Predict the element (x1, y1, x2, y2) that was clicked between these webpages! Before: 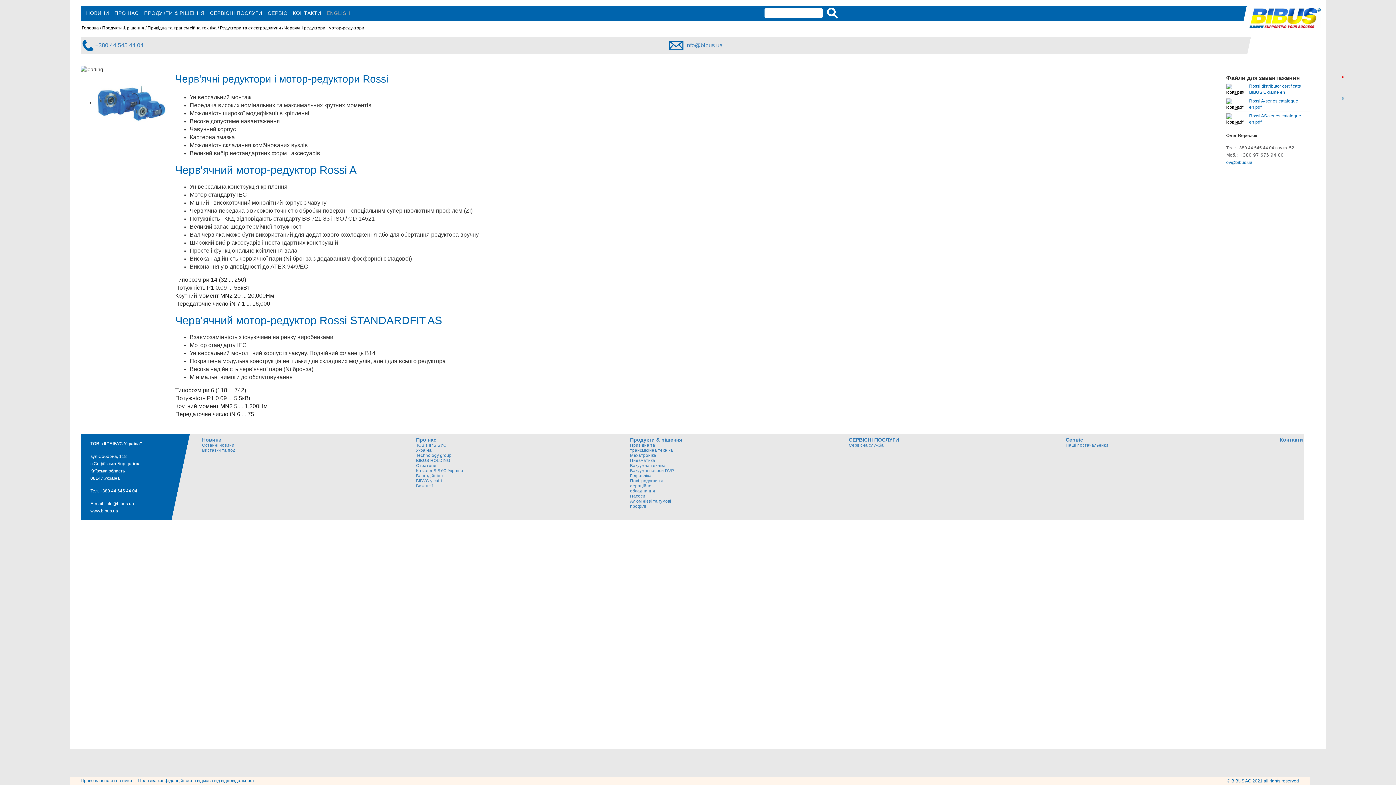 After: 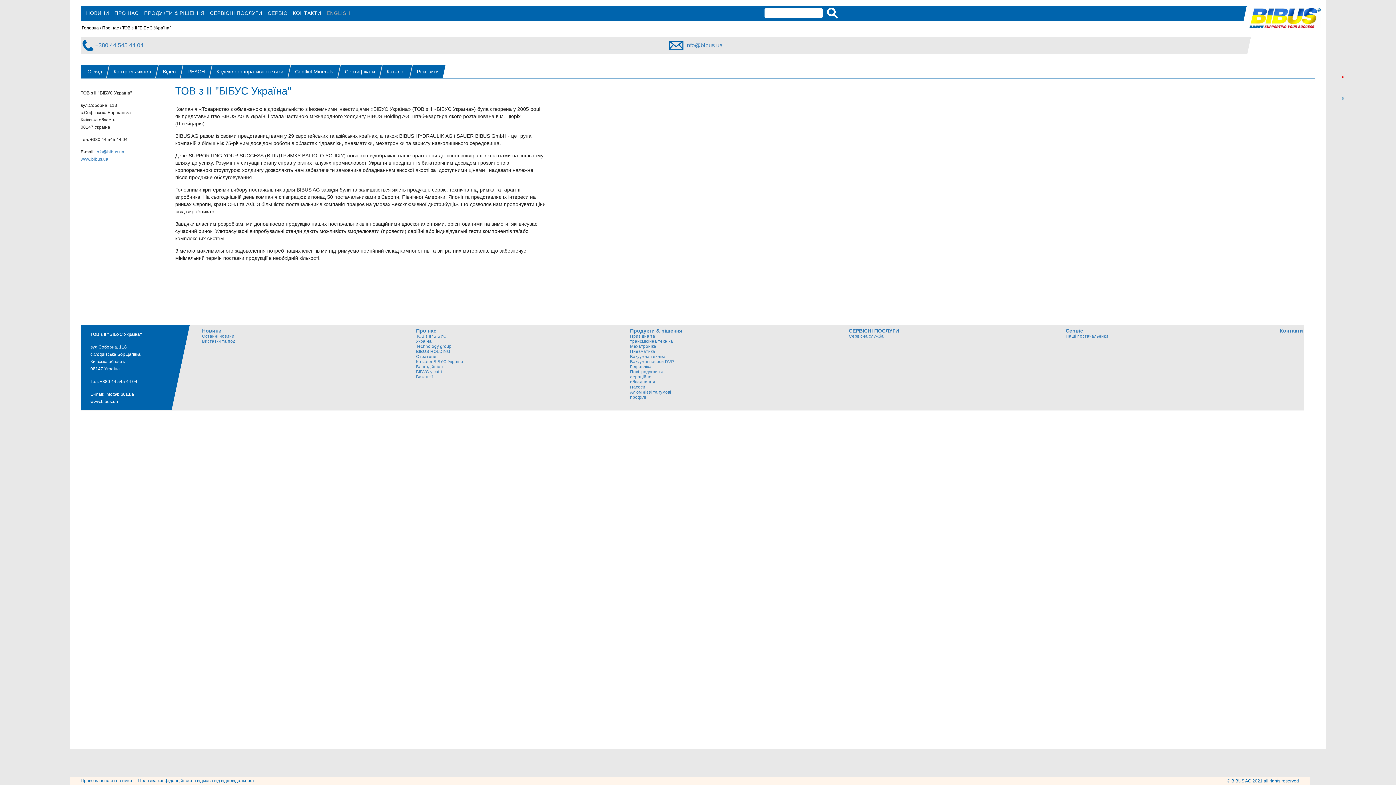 Action: bbox: (111, 9, 141, 16) label: ПРО НАС